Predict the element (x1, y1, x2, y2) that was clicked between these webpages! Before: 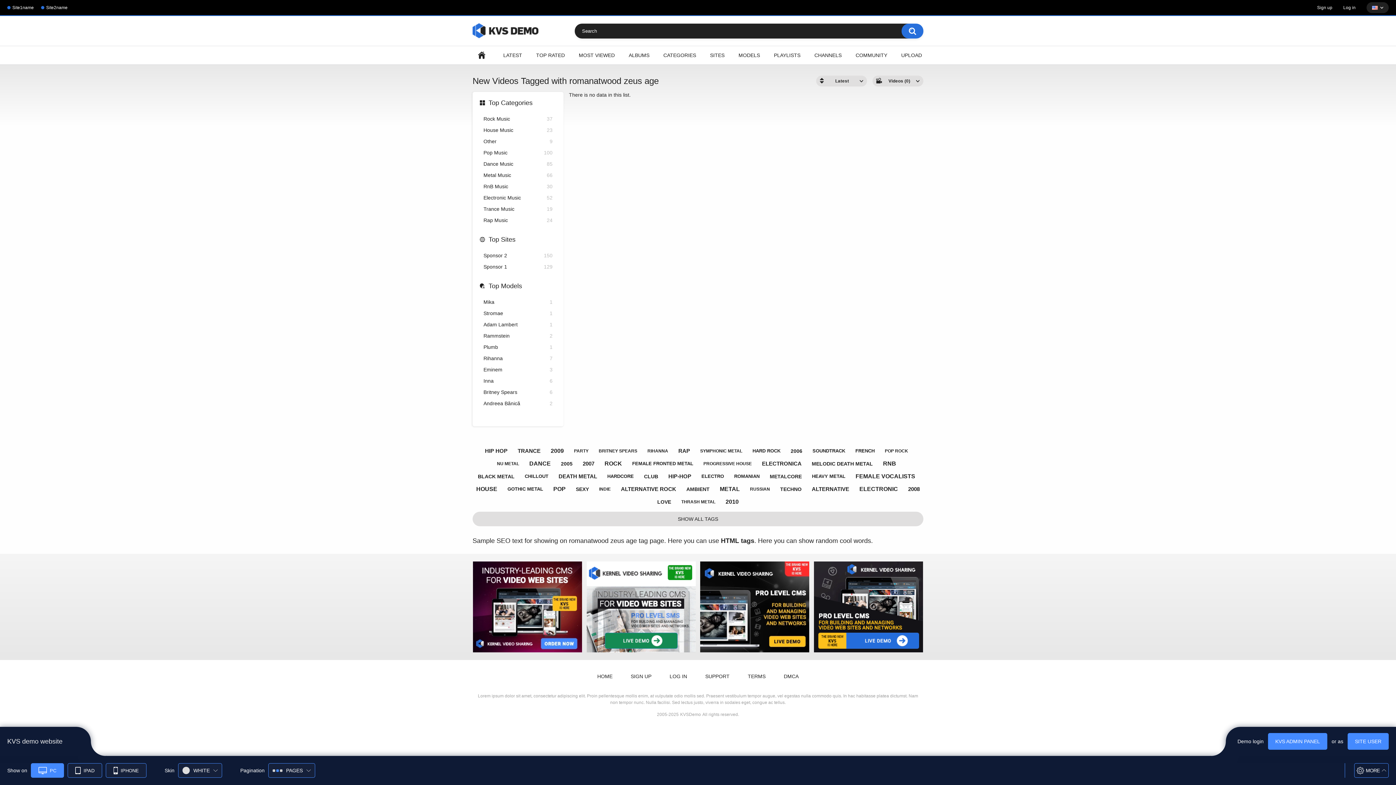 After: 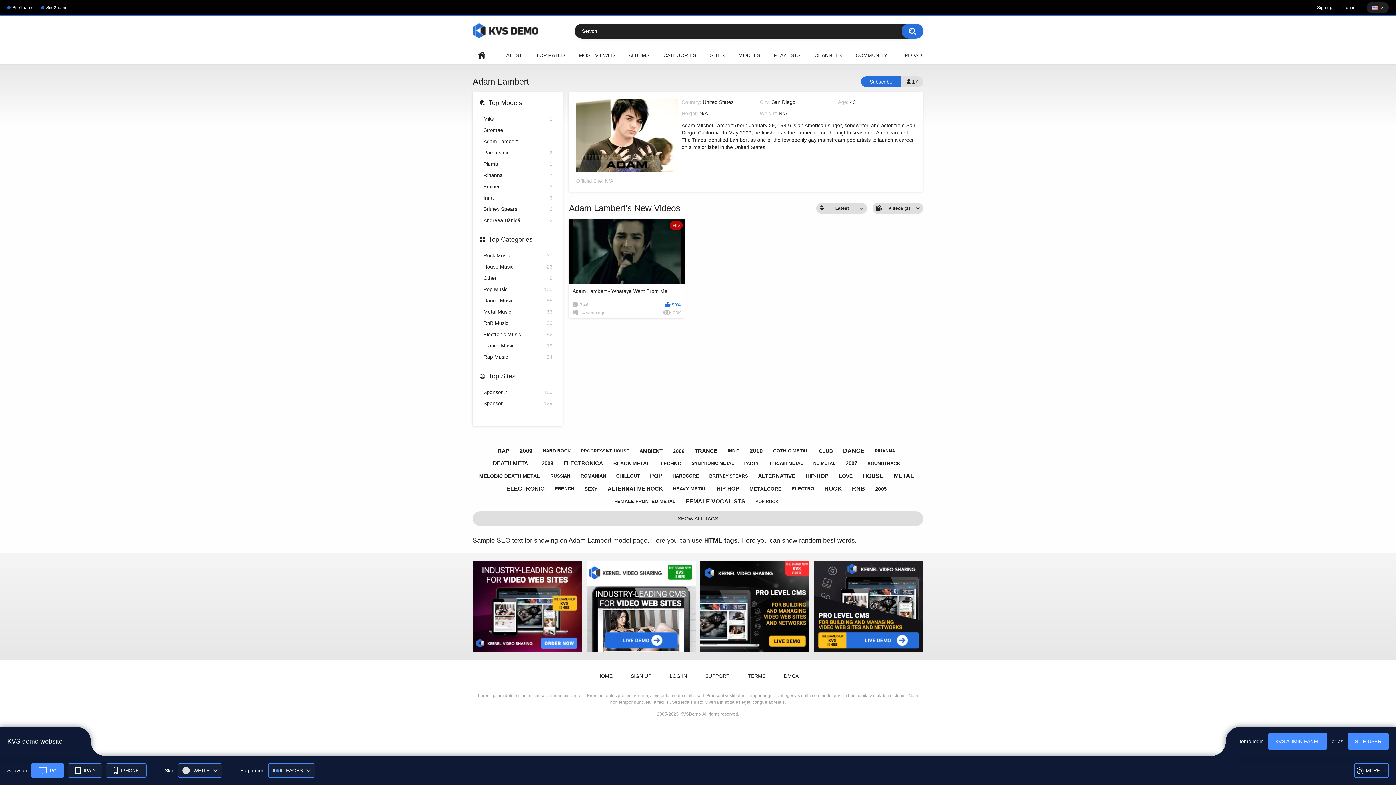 Action: label: Adam Lambert
1 bbox: (483, 321, 552, 329)